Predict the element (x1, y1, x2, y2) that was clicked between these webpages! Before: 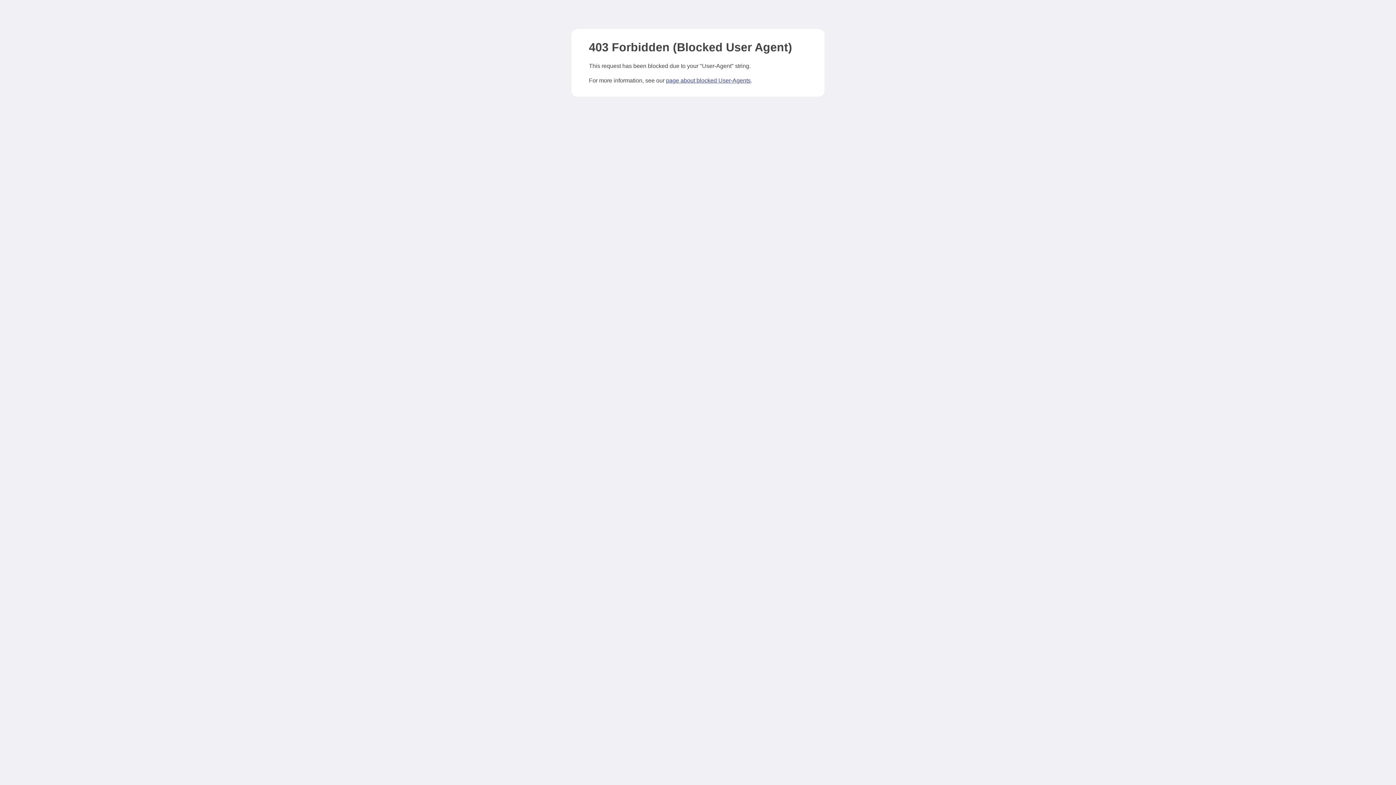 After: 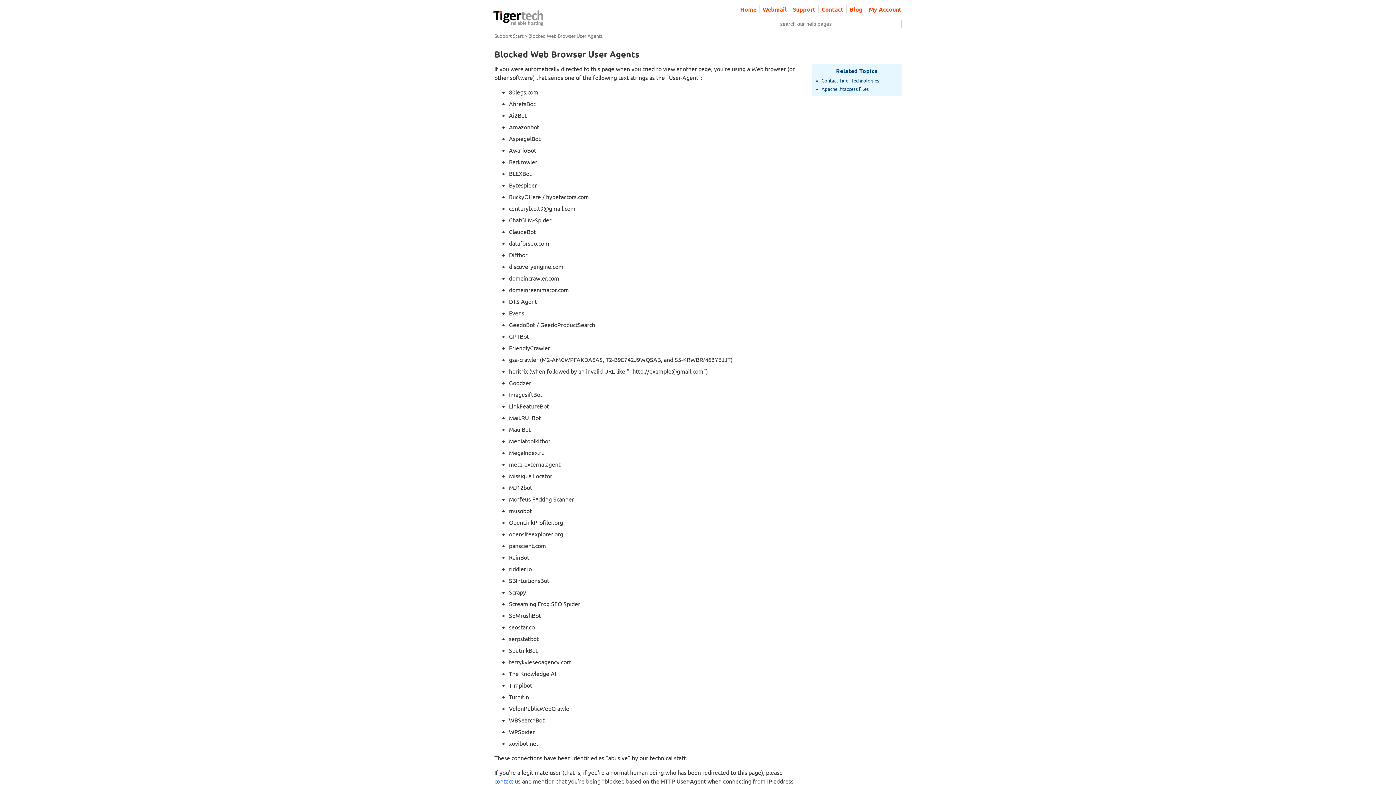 Action: bbox: (666, 77, 750, 83) label: page about blocked User-Agents